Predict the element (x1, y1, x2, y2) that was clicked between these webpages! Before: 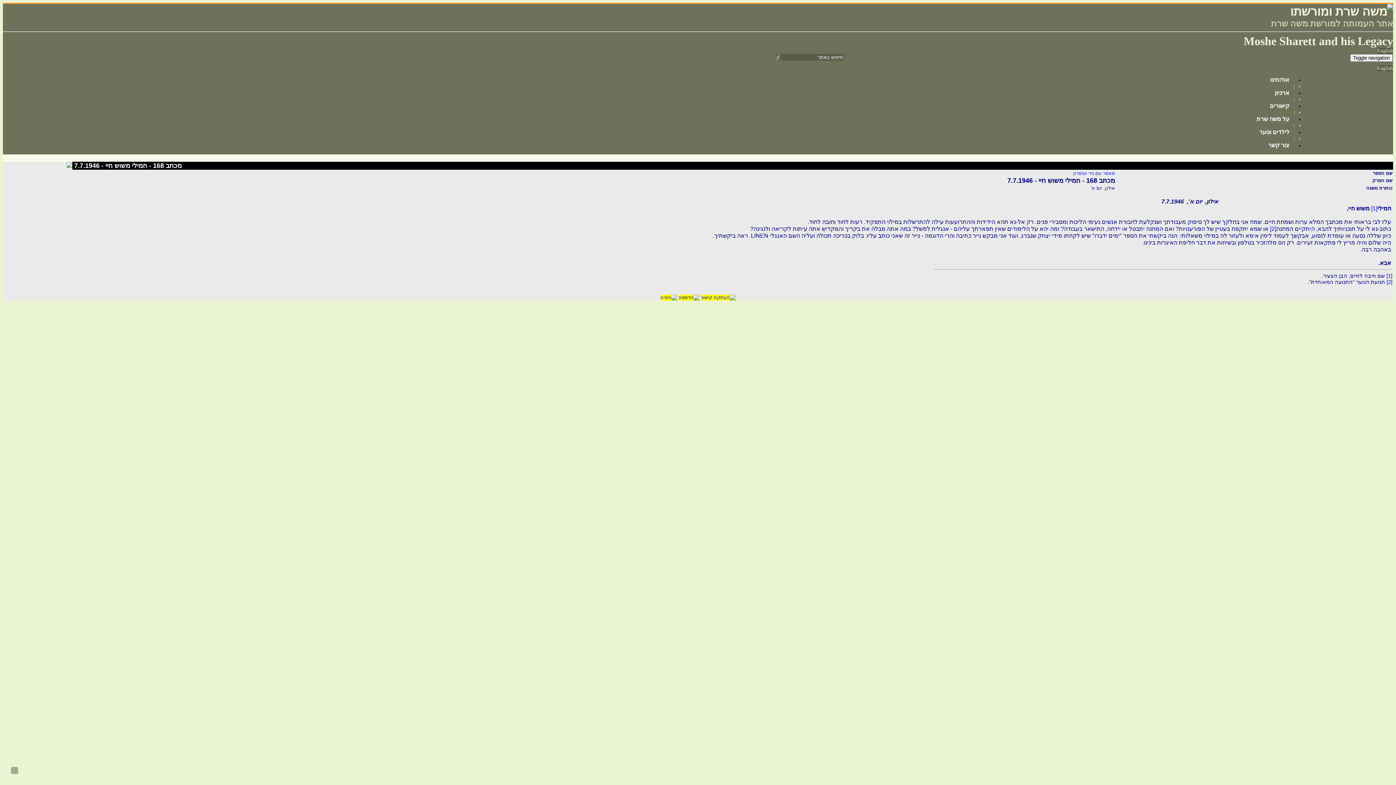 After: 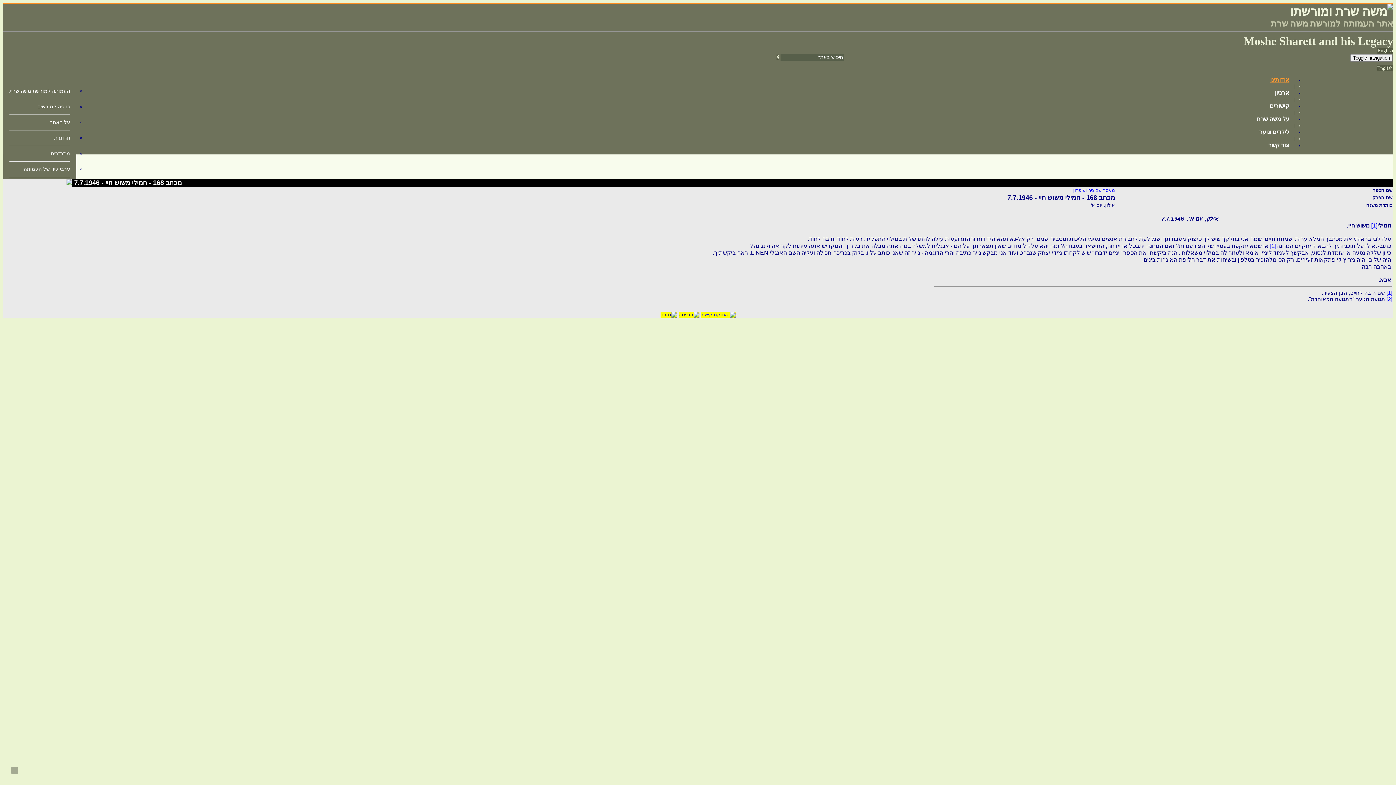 Action: label: אודותינו
 bbox: (3, 76, 1295, 83)